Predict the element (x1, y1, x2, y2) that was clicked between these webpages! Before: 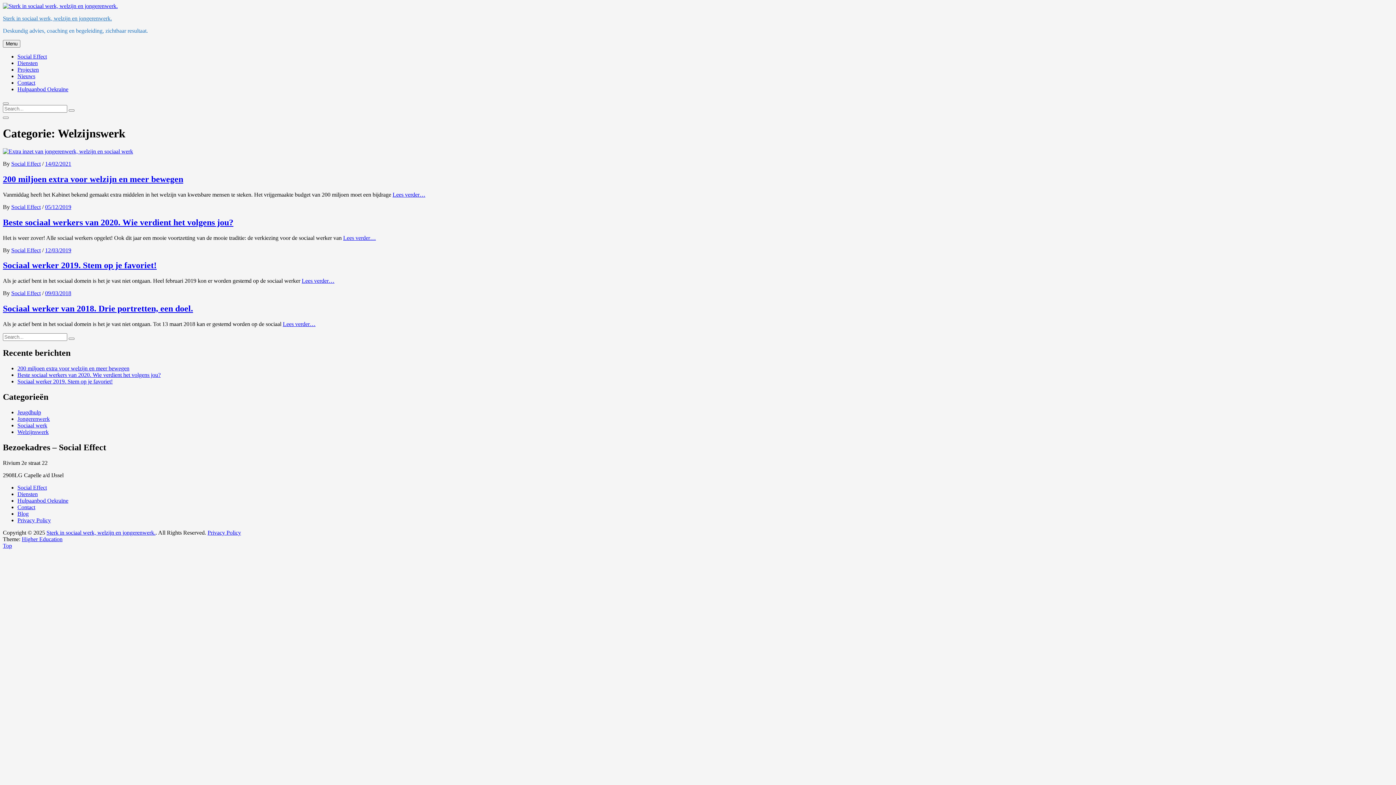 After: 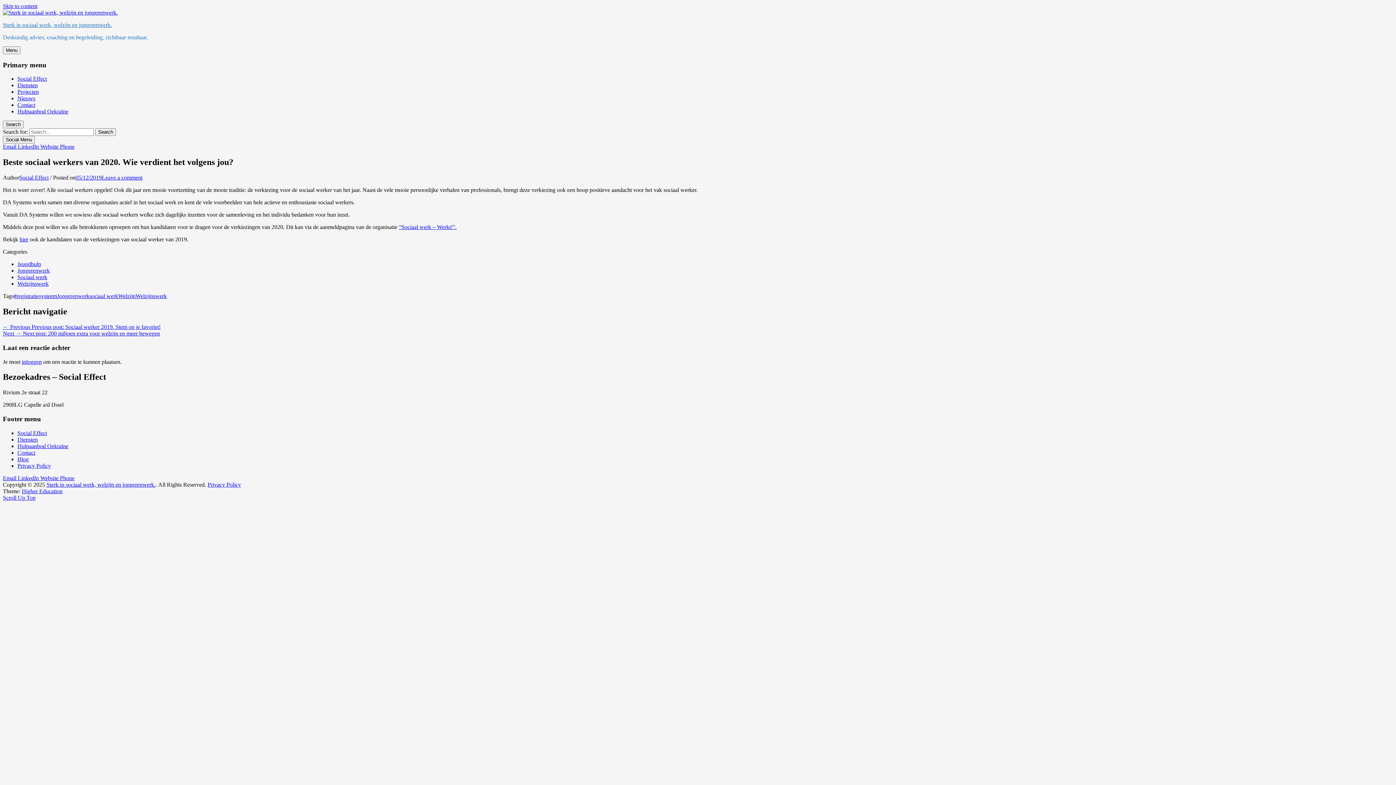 Action: bbox: (17, 371, 160, 378) label: Beste sociaal werkers van 2020. Wie verdient het volgens jou?